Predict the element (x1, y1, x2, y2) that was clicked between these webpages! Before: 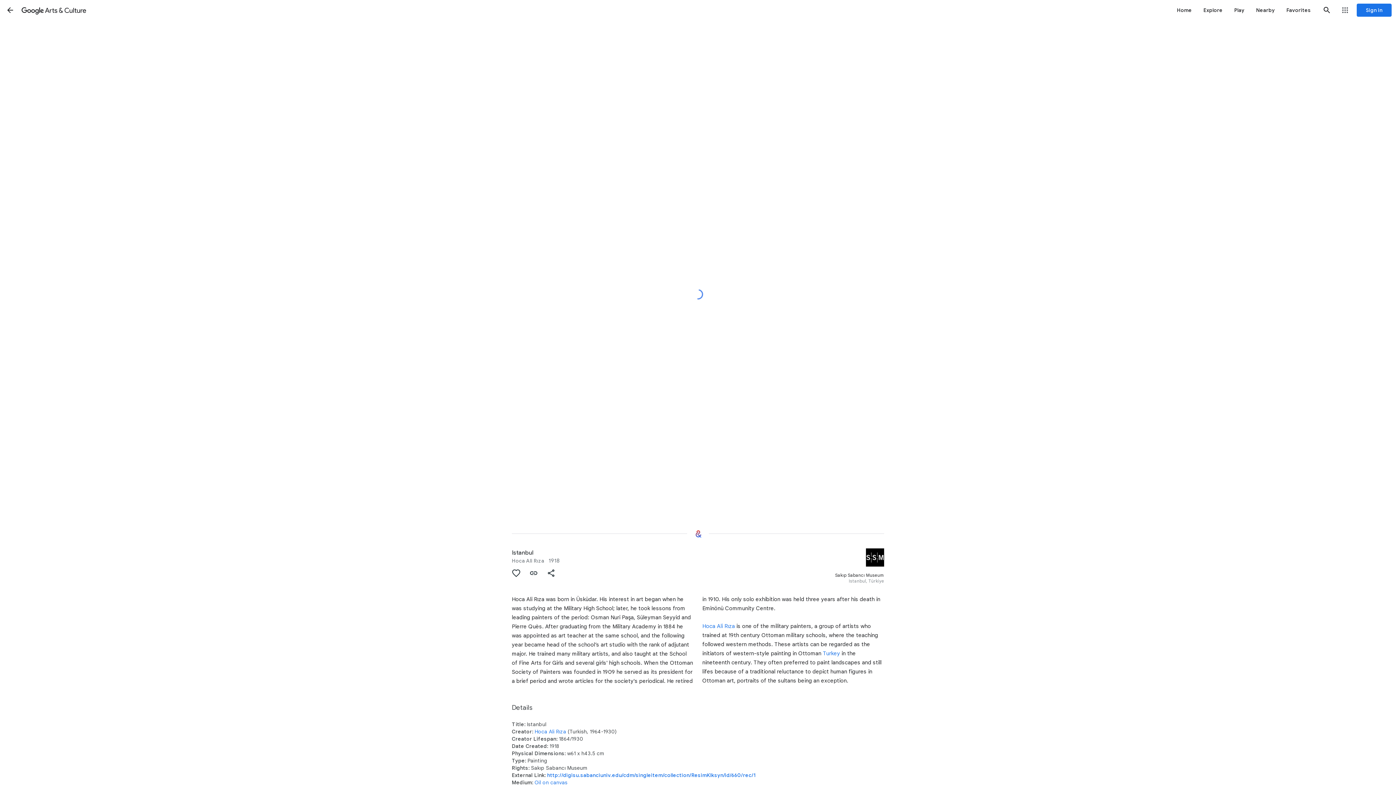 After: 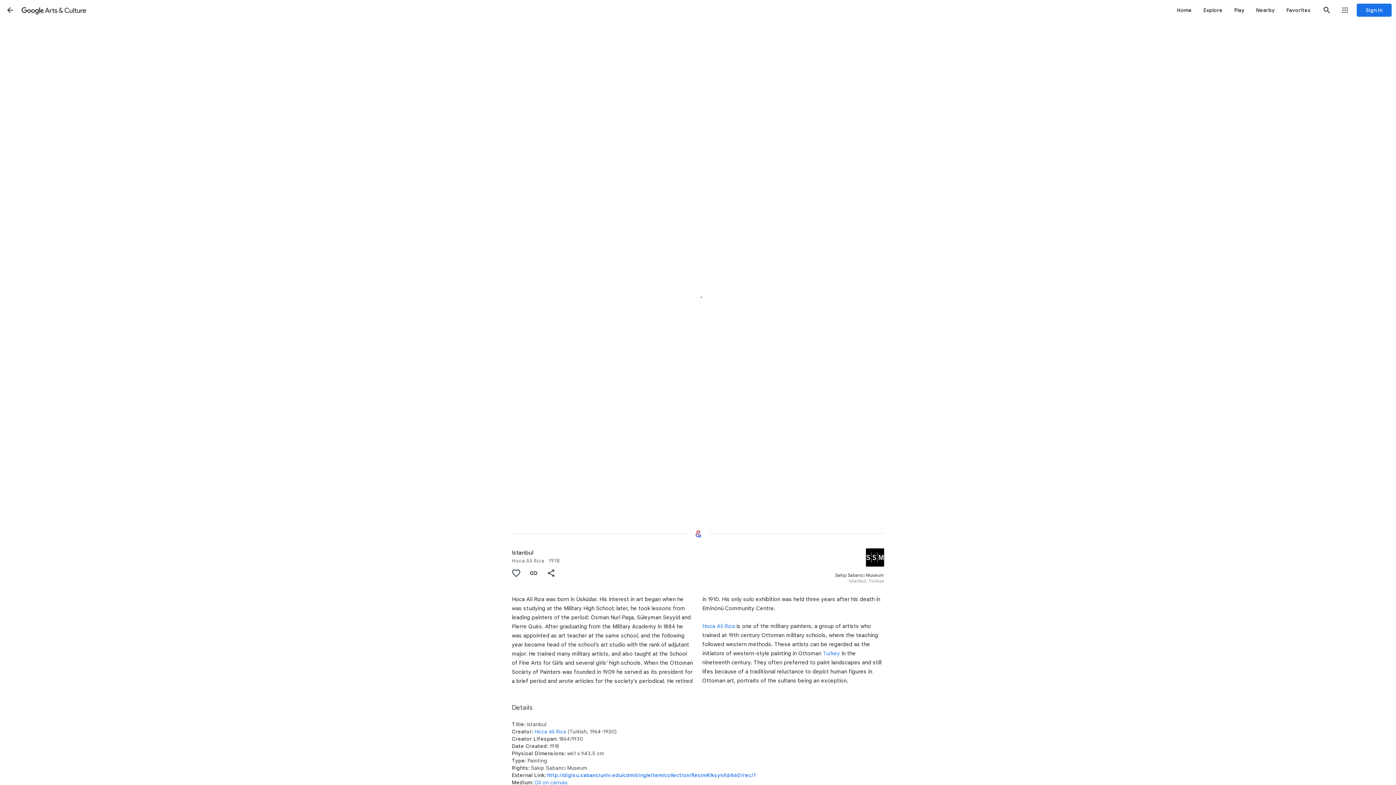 Action: label: Authenticate to favorite this asset. bbox: (507, 564, 525, 582)